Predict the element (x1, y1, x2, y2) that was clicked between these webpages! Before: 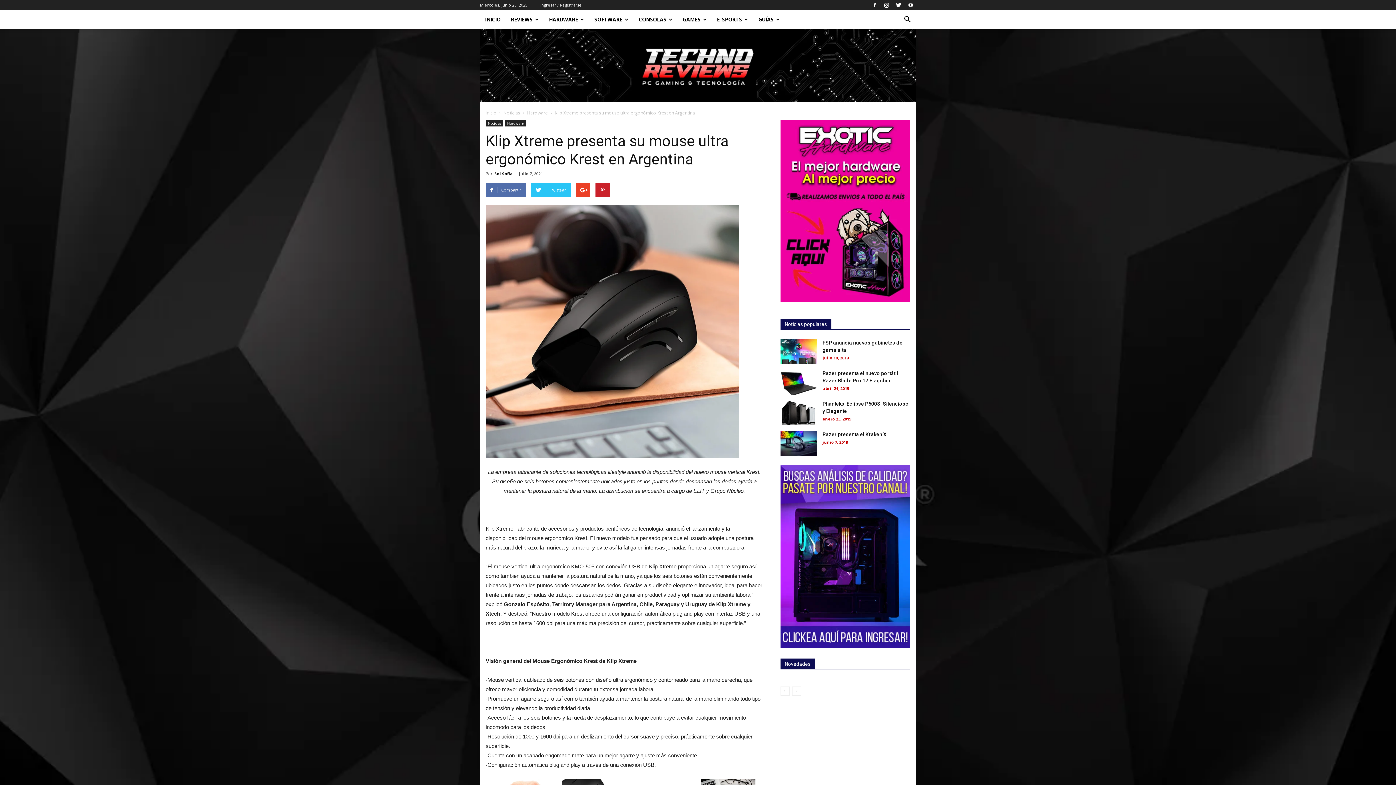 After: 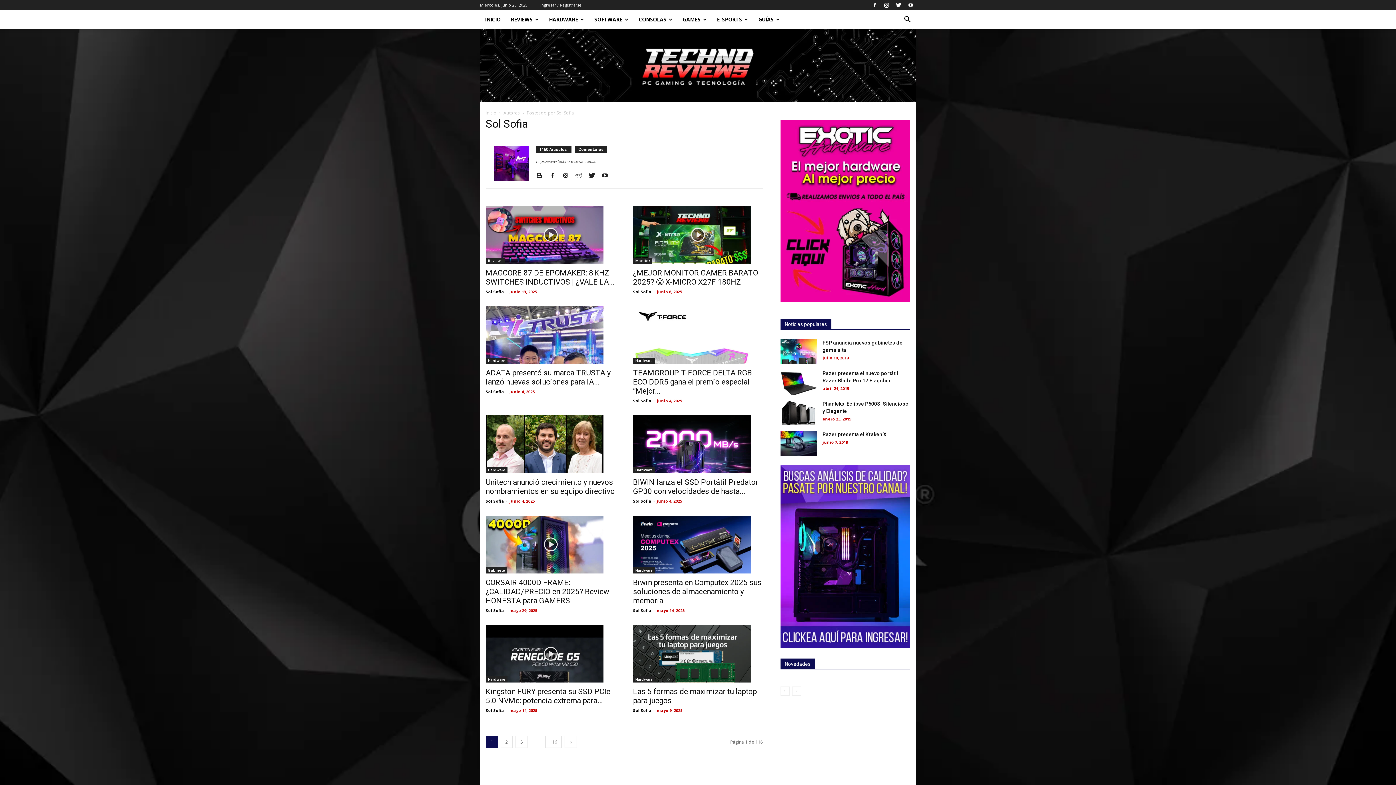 Action: label: Sol Sofia bbox: (494, 170, 513, 176)